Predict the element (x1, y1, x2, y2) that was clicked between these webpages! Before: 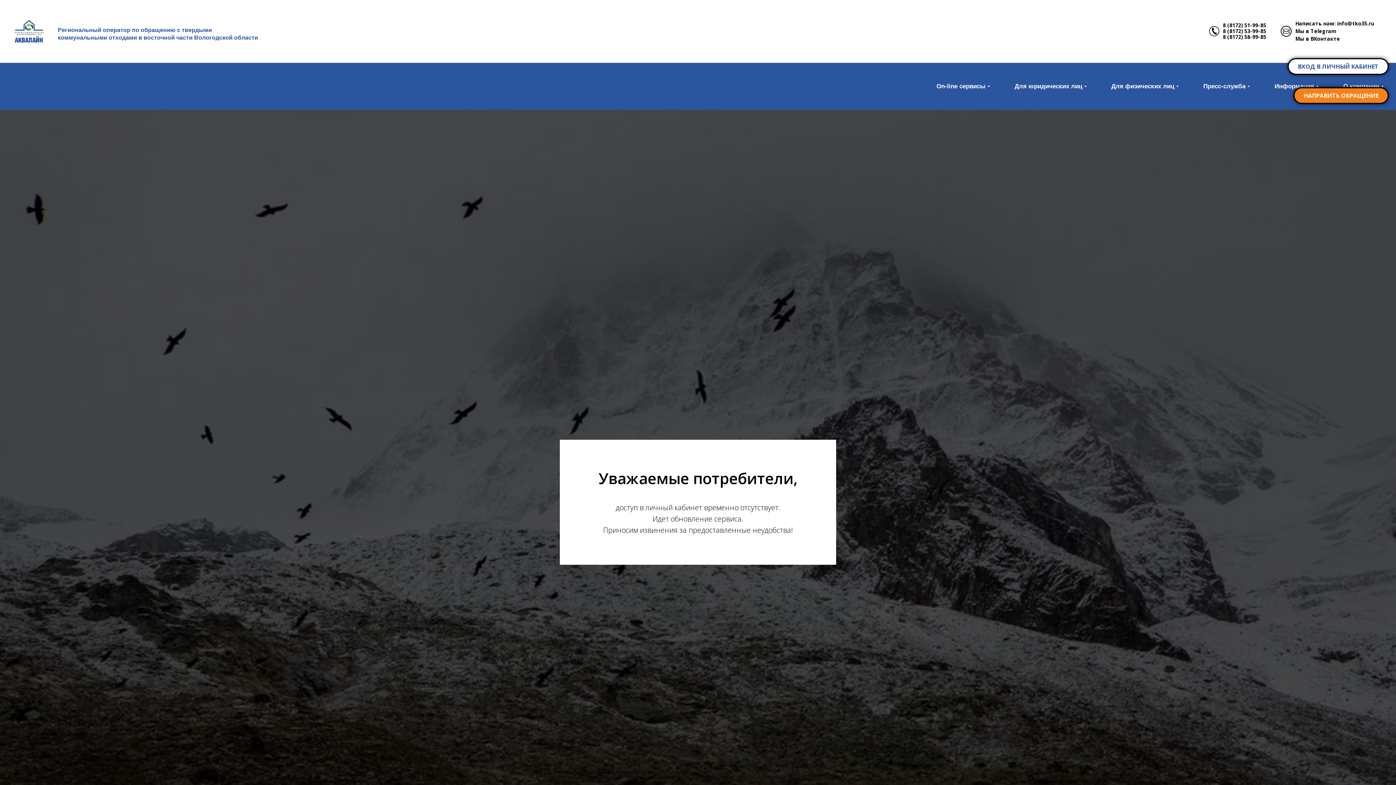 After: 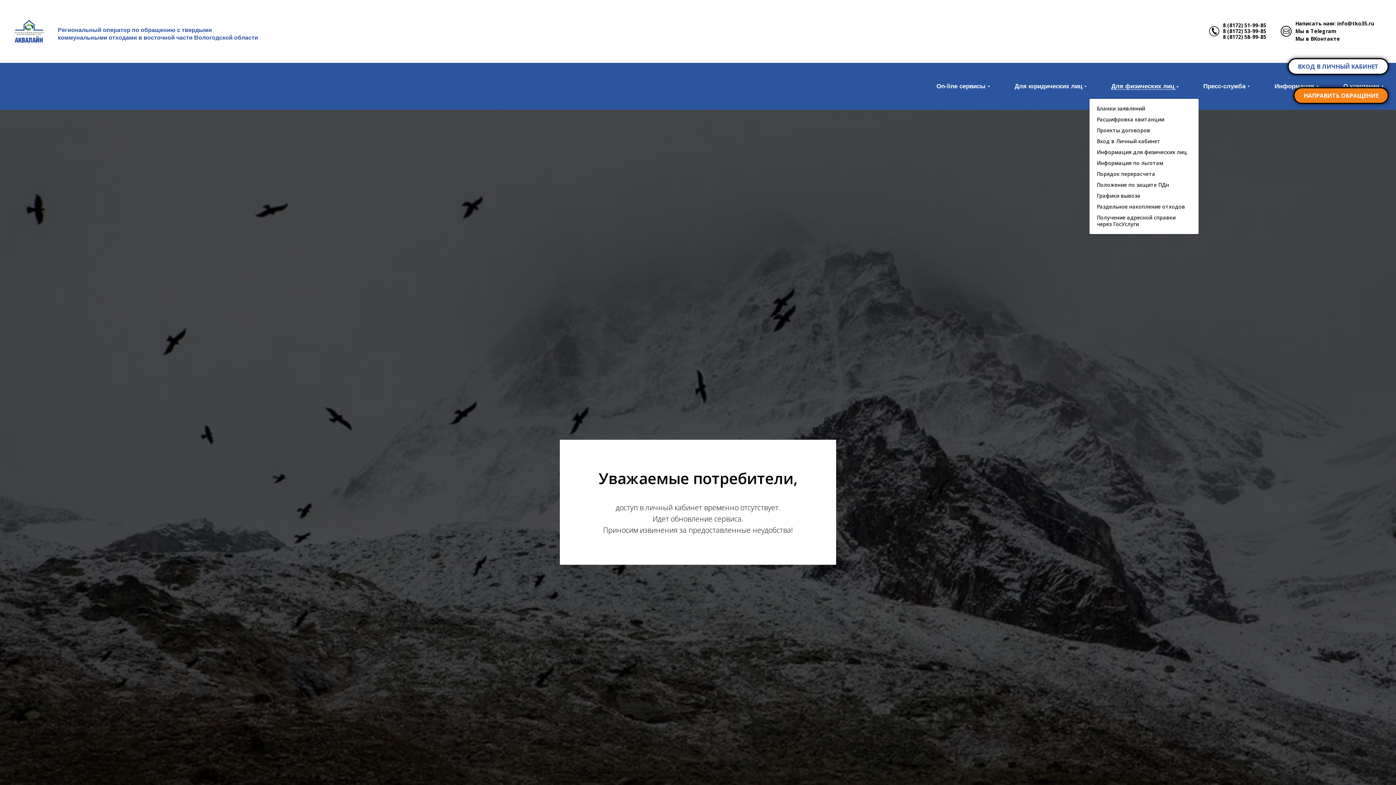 Action: label: Для физических лиц bbox: (1111, 82, 1176, 89)